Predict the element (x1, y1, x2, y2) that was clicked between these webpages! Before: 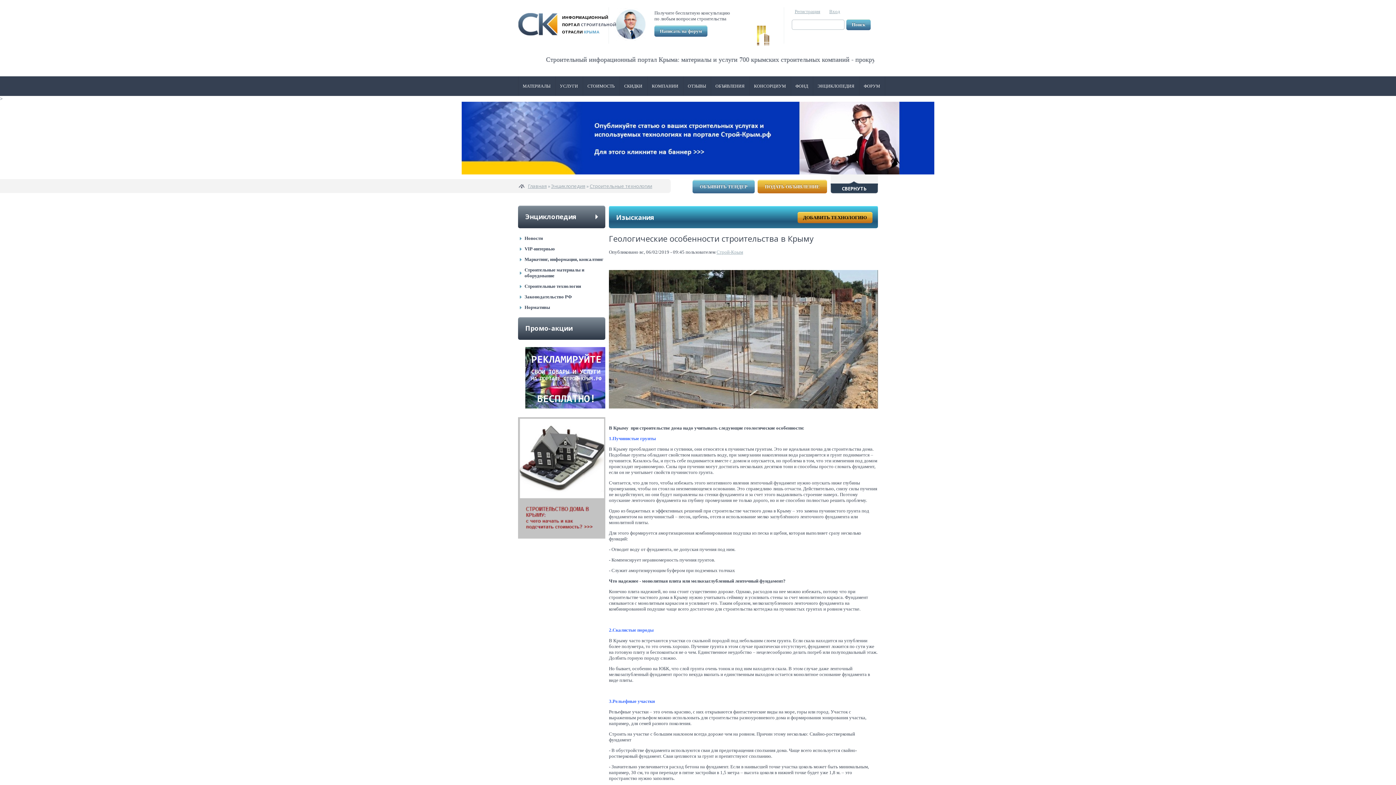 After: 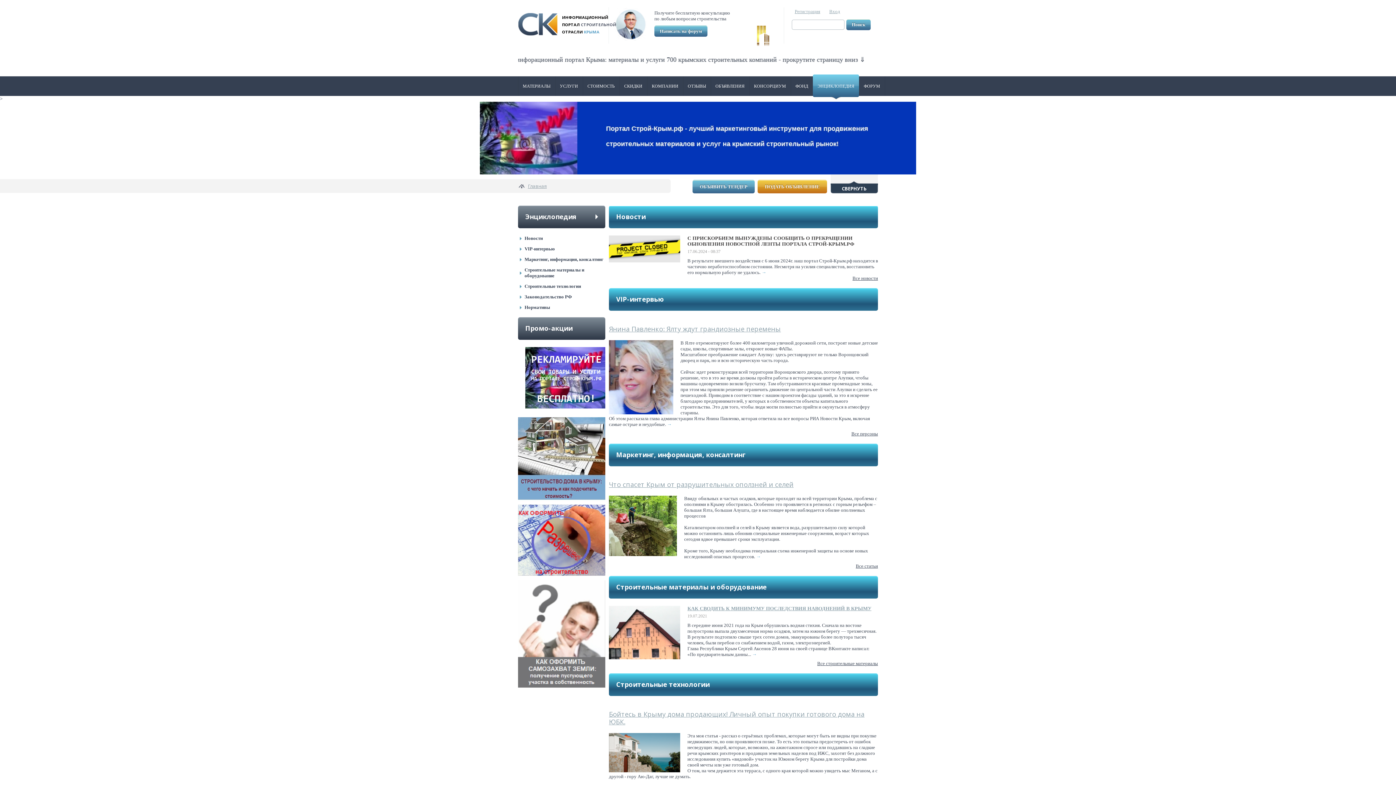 Action: label: Энциклопедия bbox: (525, 206, 598, 227)